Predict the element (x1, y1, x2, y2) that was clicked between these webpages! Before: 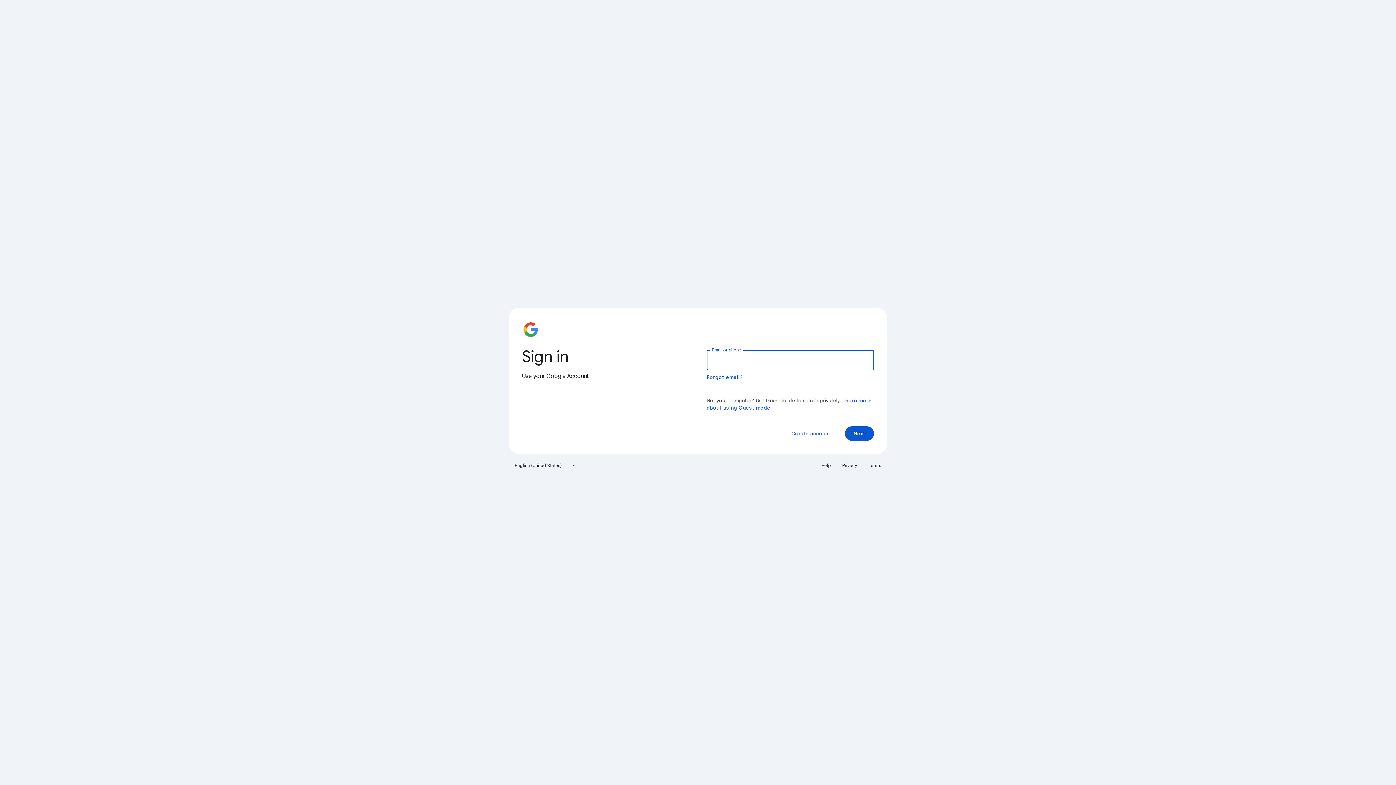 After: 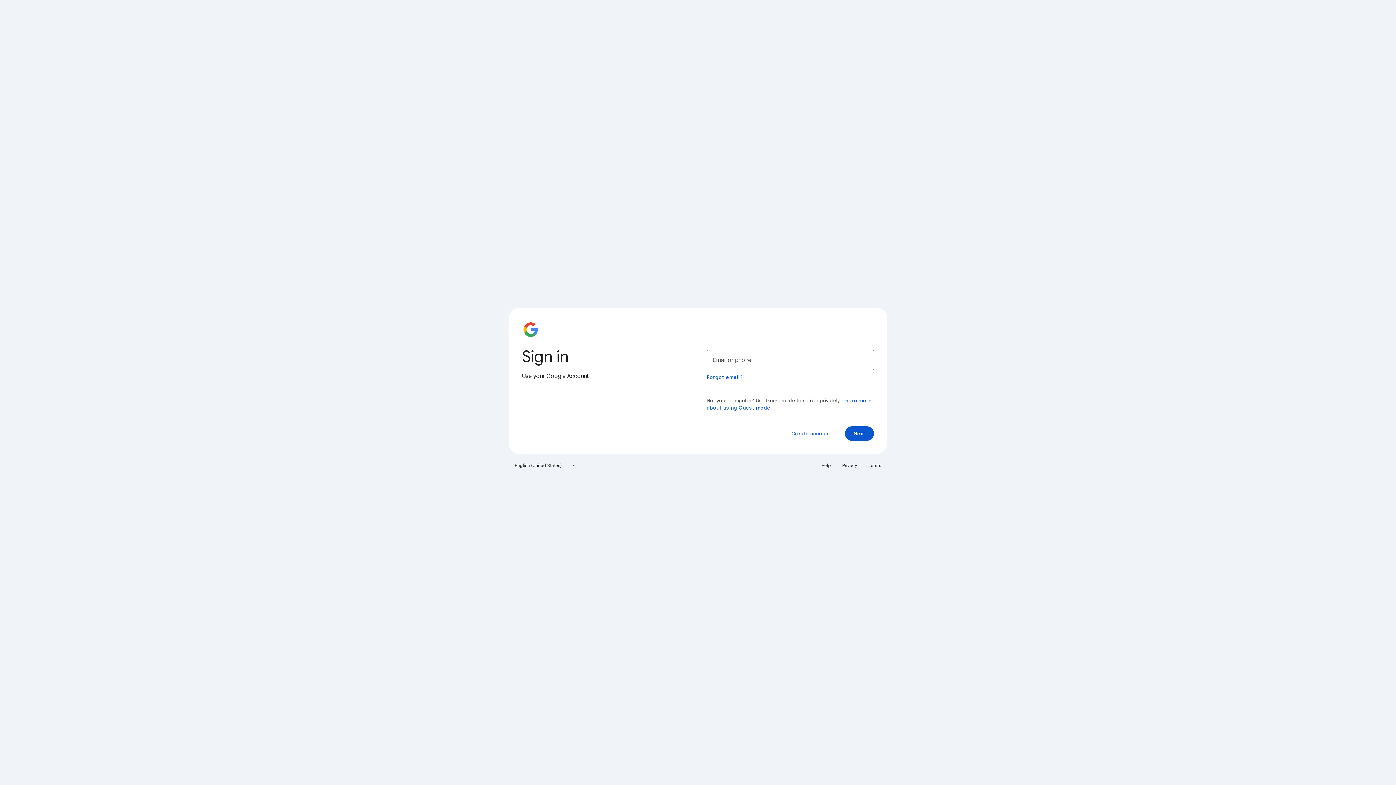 Action: bbox: (817, 460, 835, 471) label: Help